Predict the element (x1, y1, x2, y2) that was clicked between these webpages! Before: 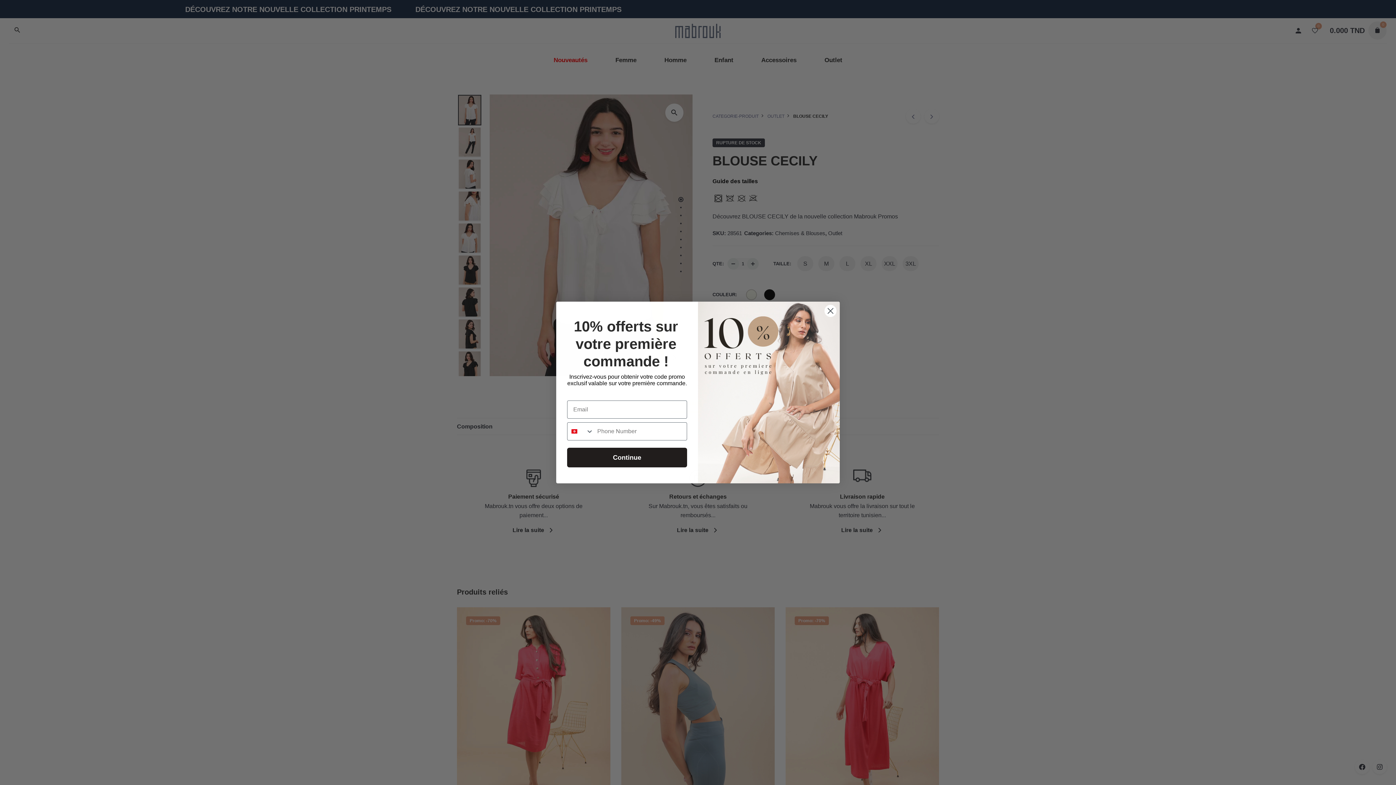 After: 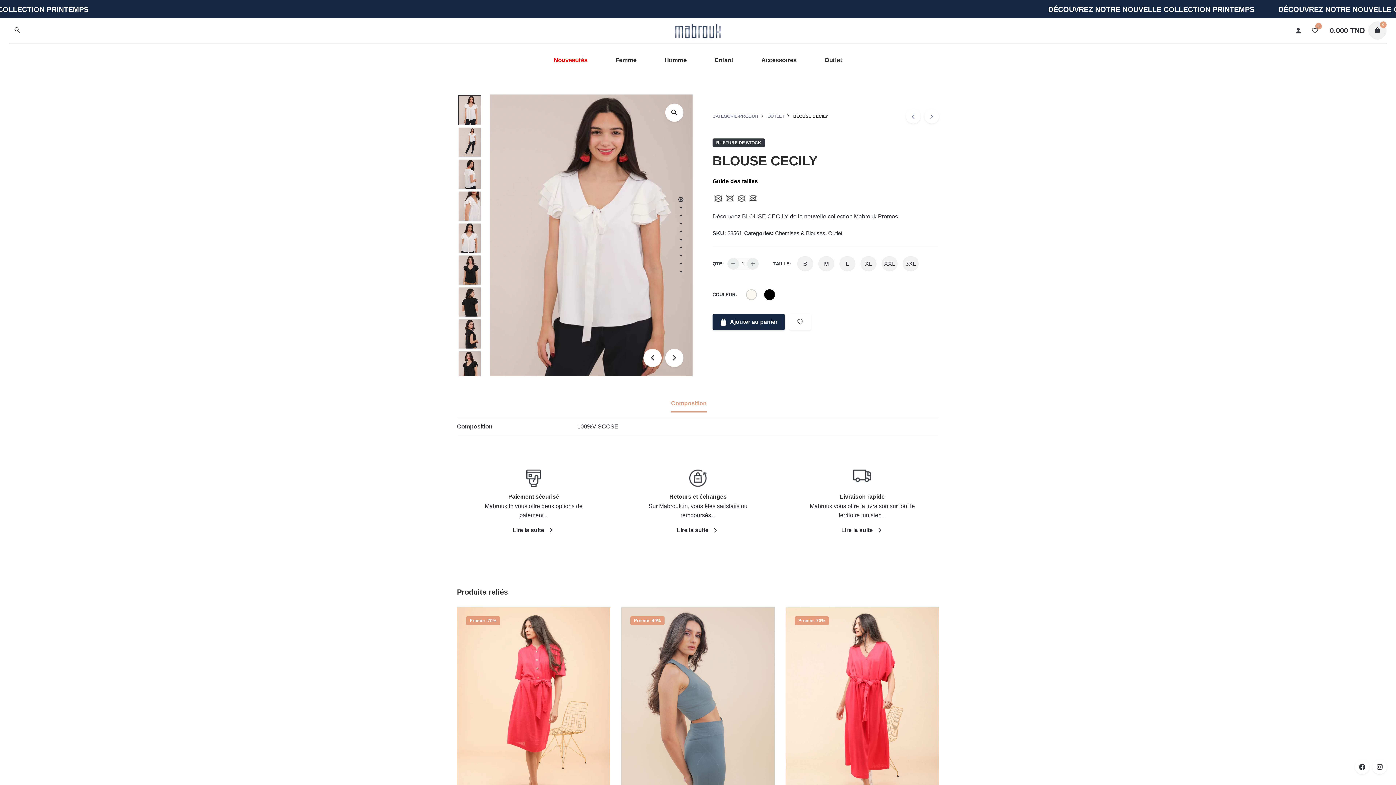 Action: label: Close dialog bbox: (824, 304, 837, 317)